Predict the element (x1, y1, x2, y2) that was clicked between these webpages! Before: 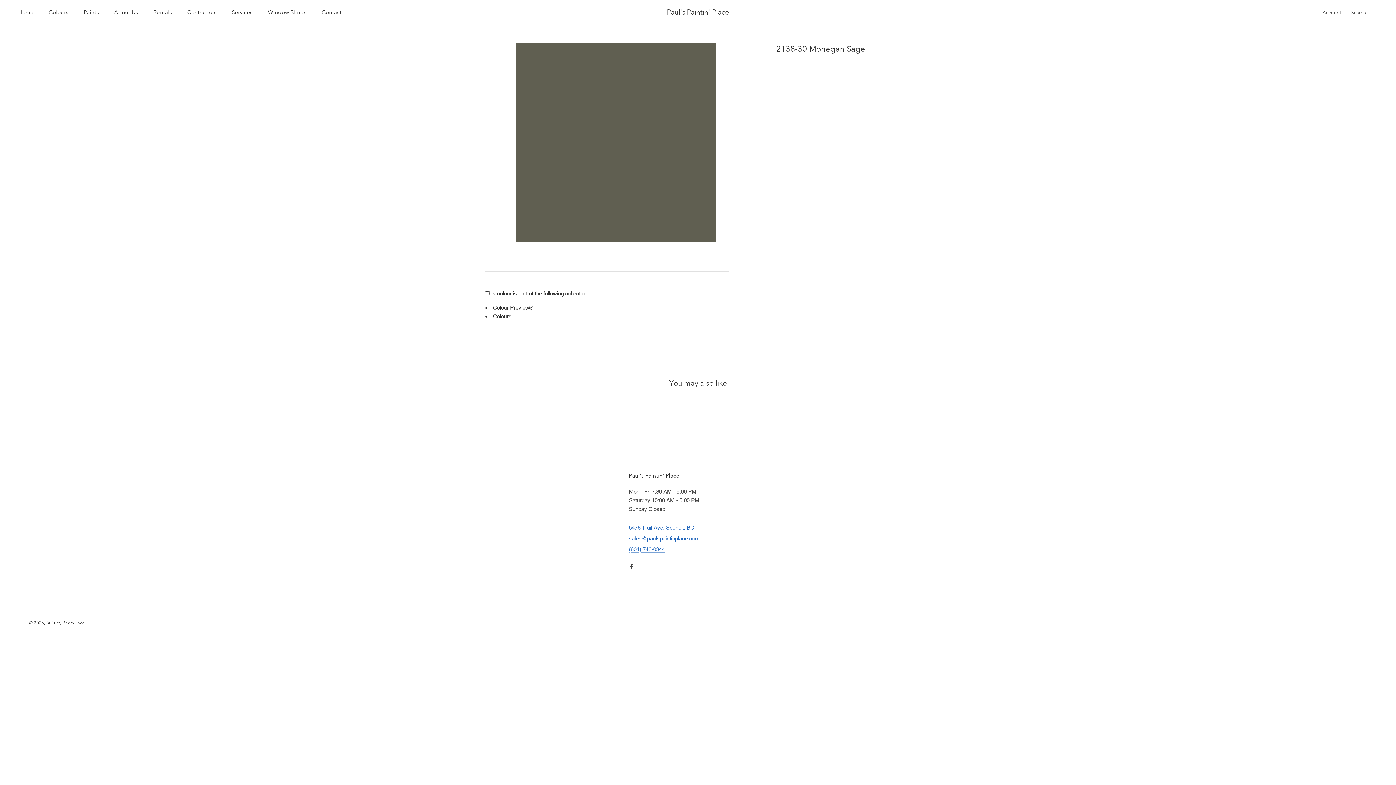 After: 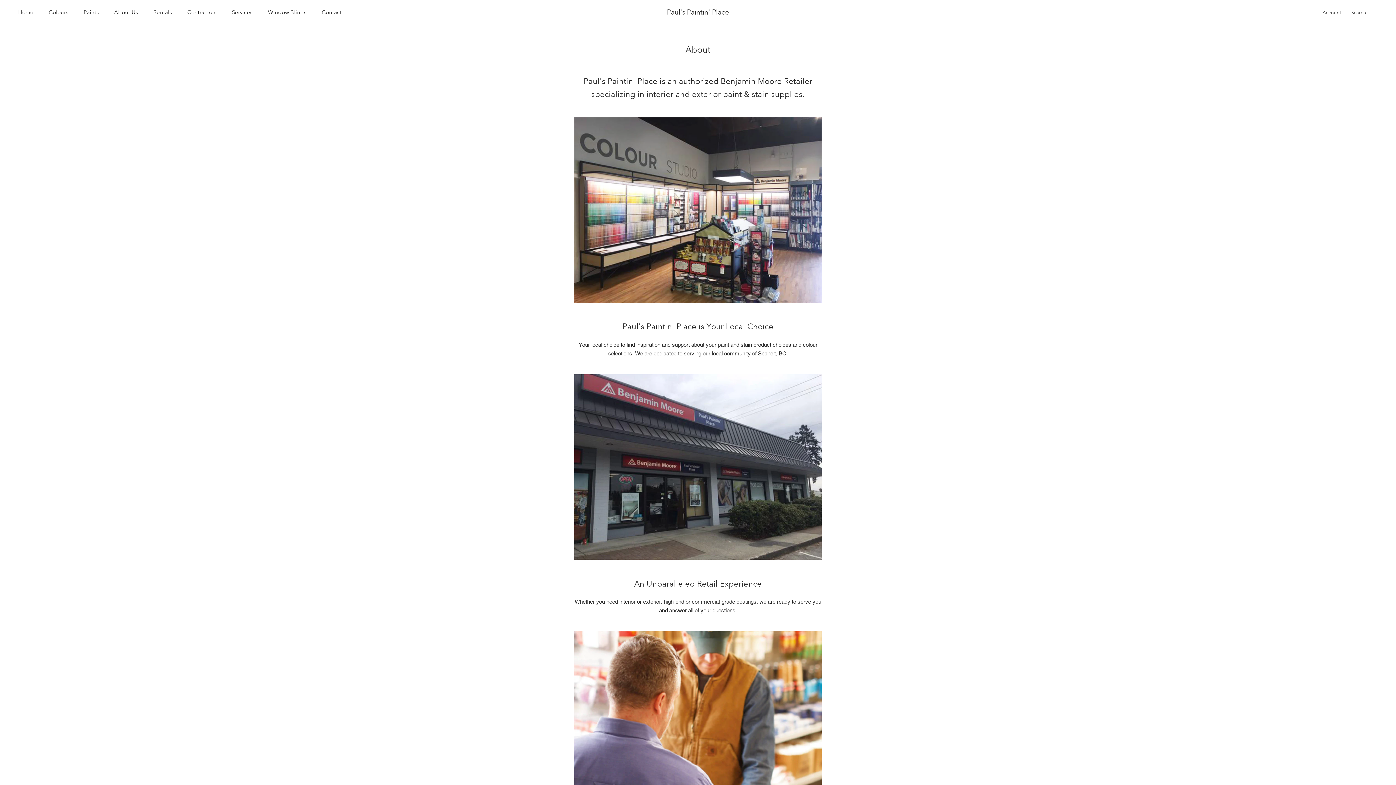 Action: label: About Us
About Us bbox: (114, 8, 138, 15)